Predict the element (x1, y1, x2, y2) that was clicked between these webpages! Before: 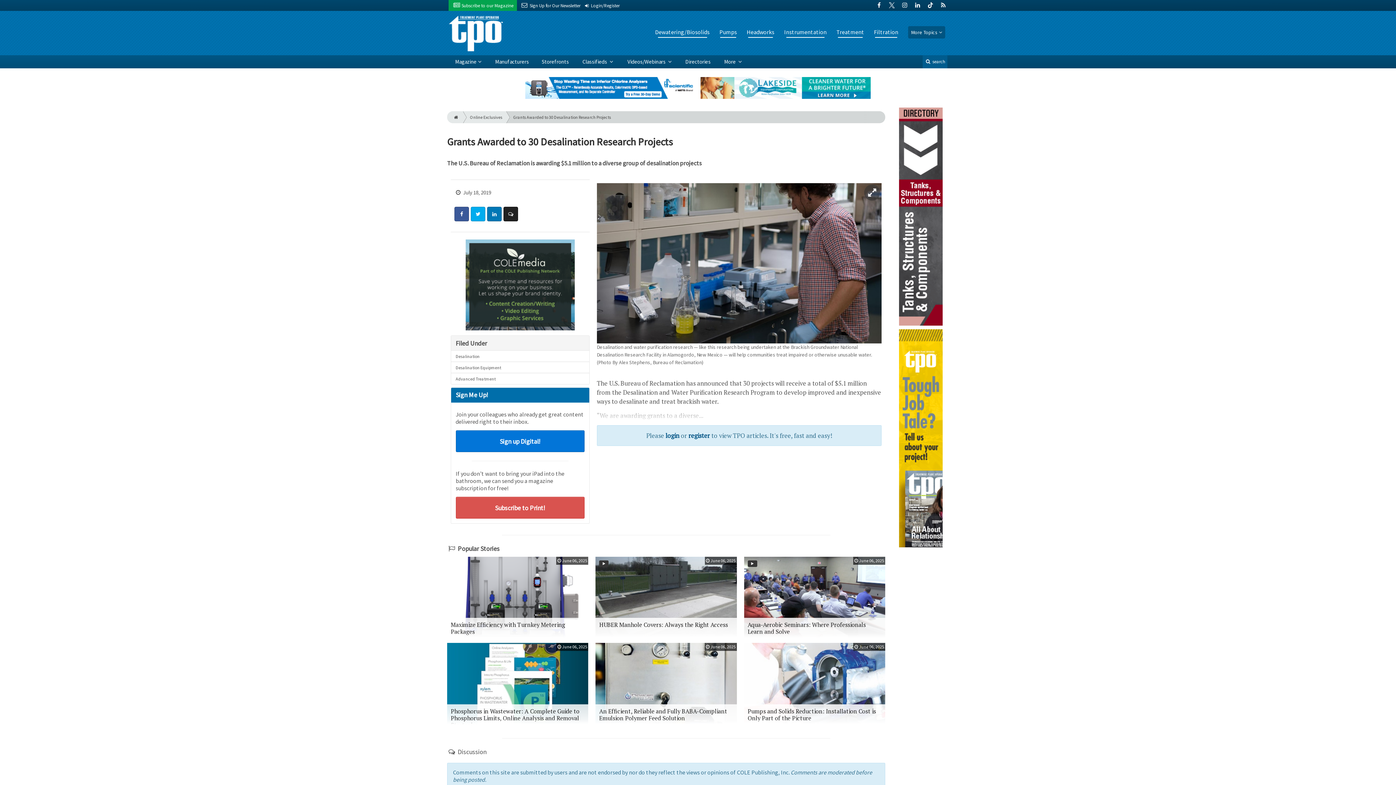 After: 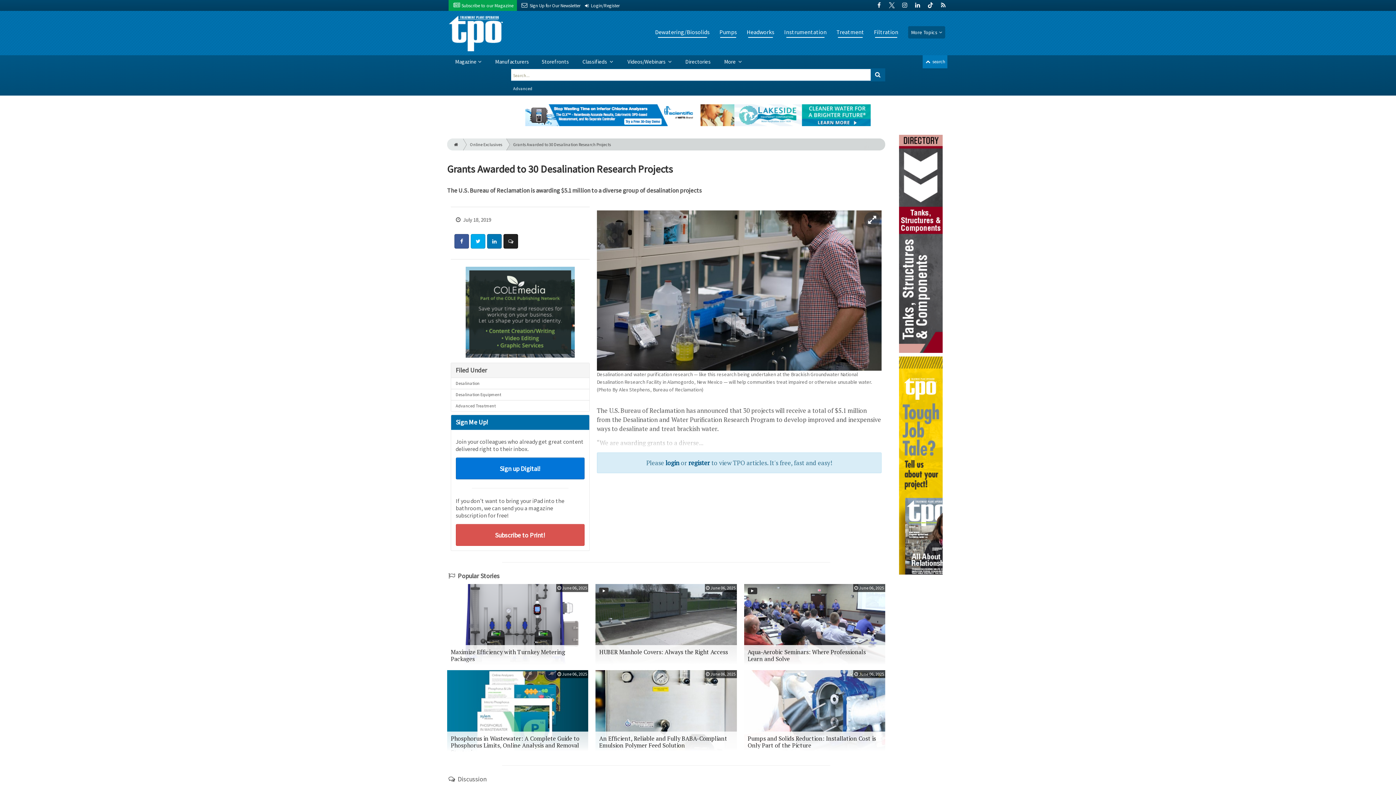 Action: label:  search bbox: (922, 55, 947, 68)